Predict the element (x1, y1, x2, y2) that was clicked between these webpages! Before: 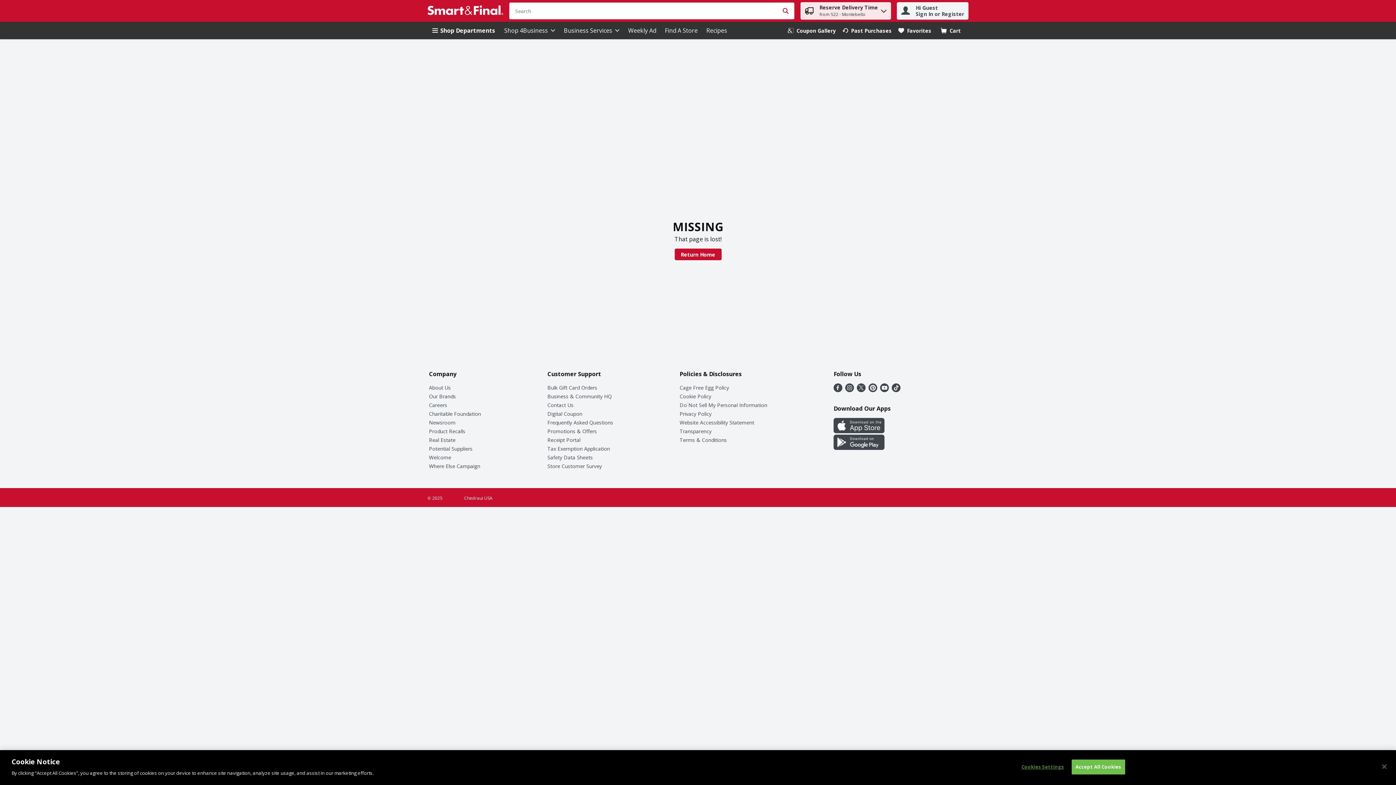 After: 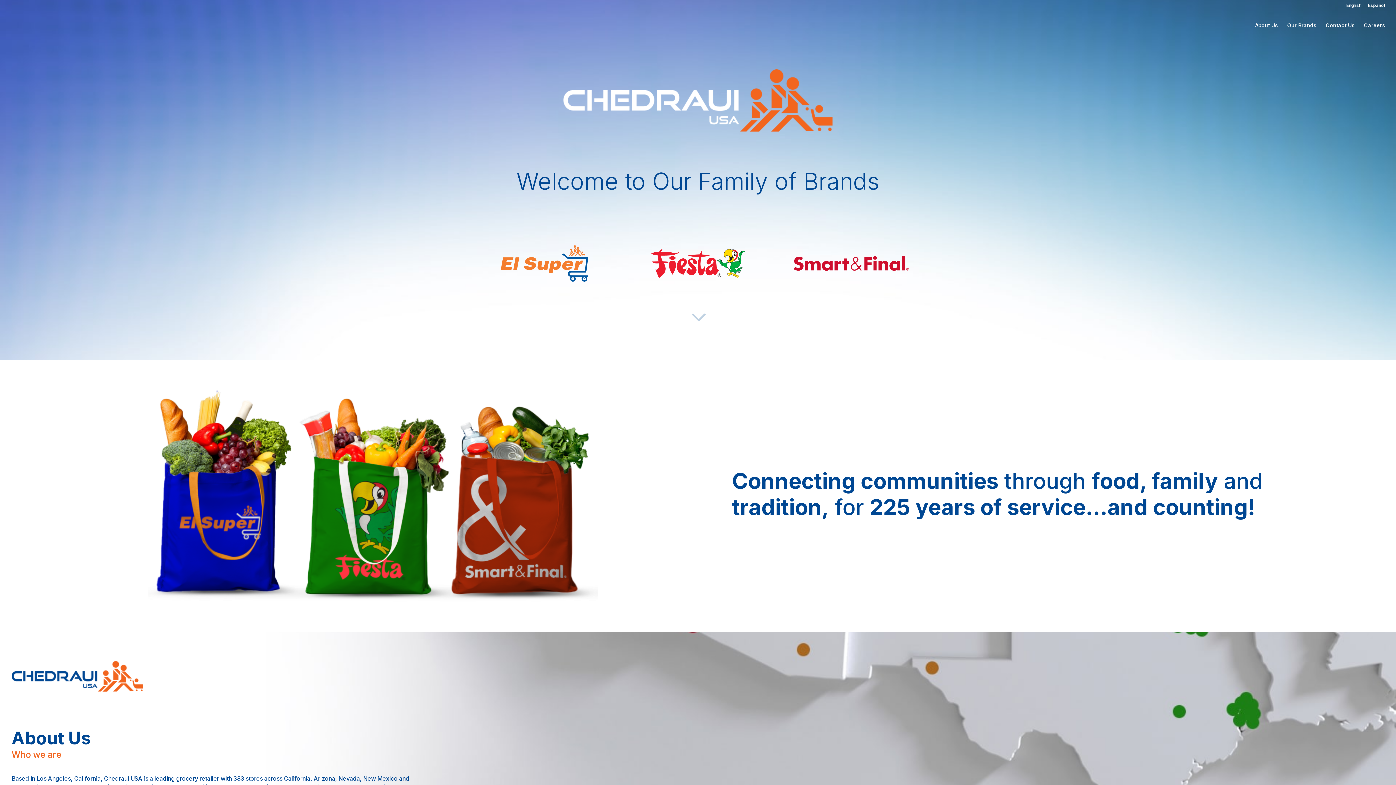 Action: label: Link bbox: (464, 495, 492, 501)